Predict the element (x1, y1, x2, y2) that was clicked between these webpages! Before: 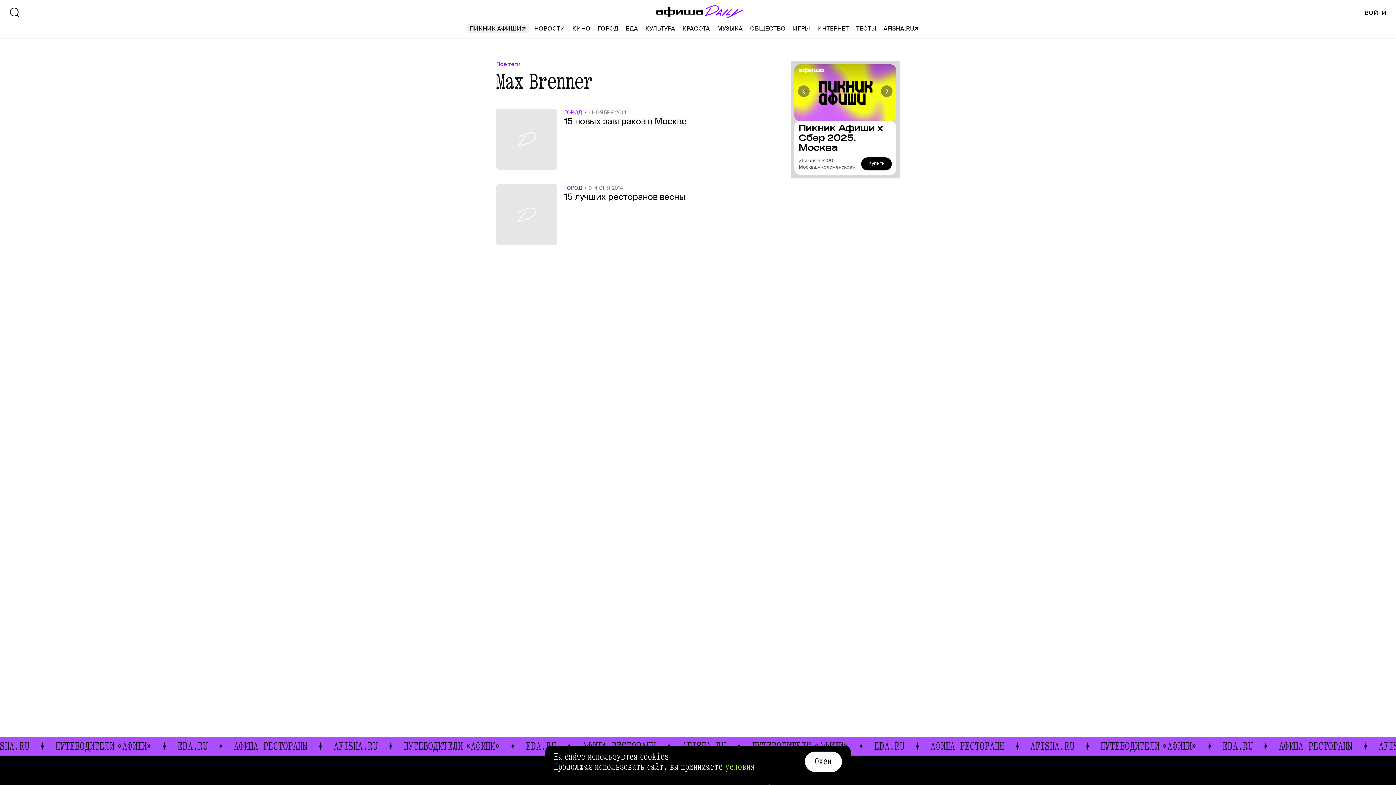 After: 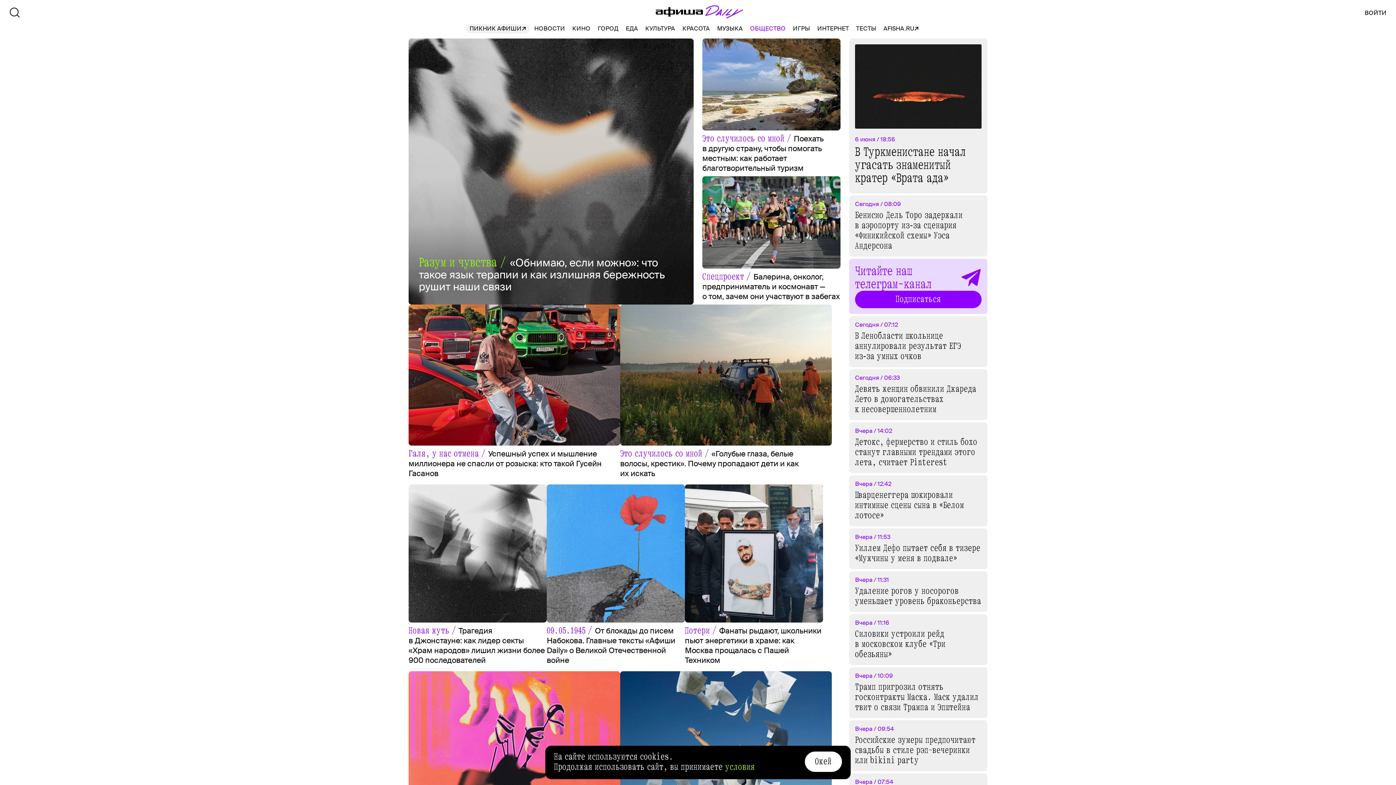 Action: label: ОБЩЕСТВО bbox: (750, 67, 785, 77)